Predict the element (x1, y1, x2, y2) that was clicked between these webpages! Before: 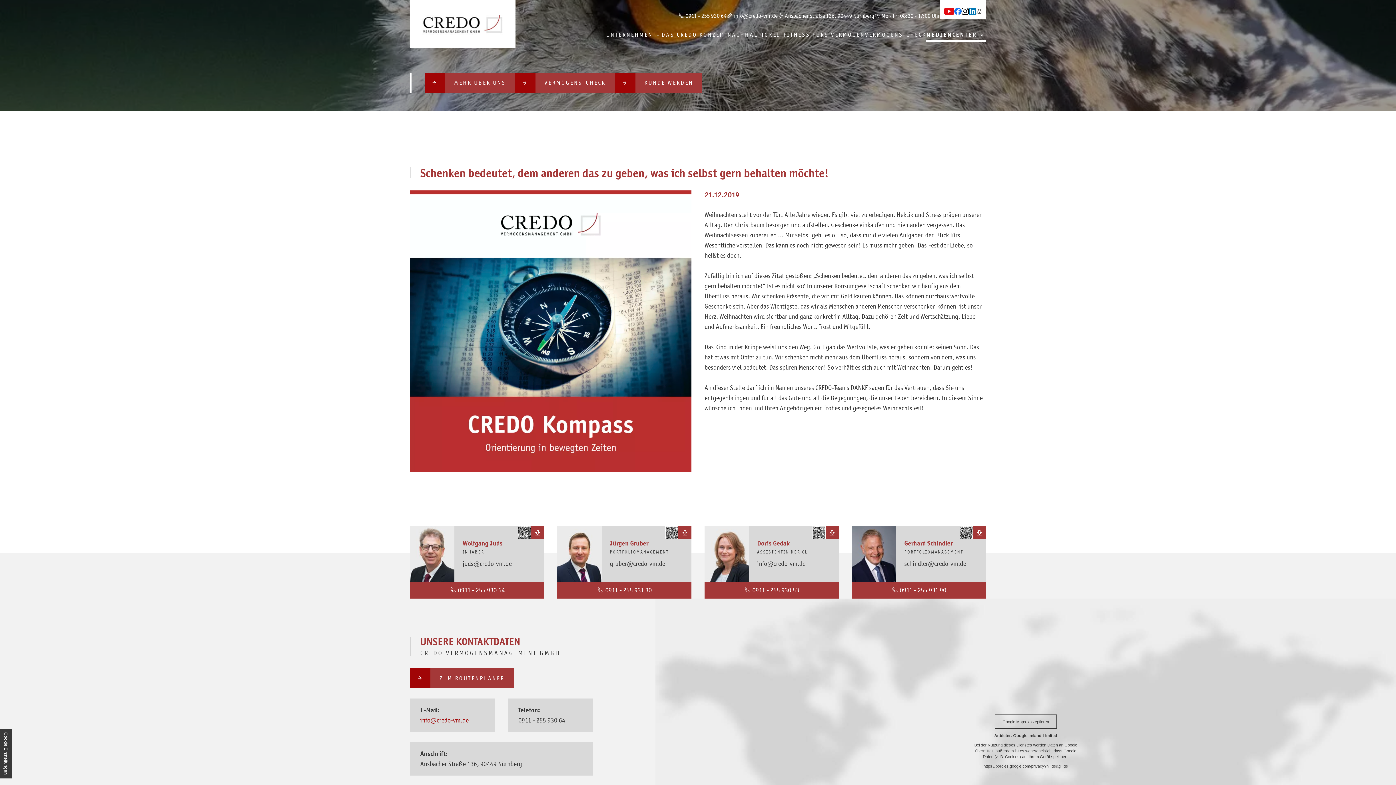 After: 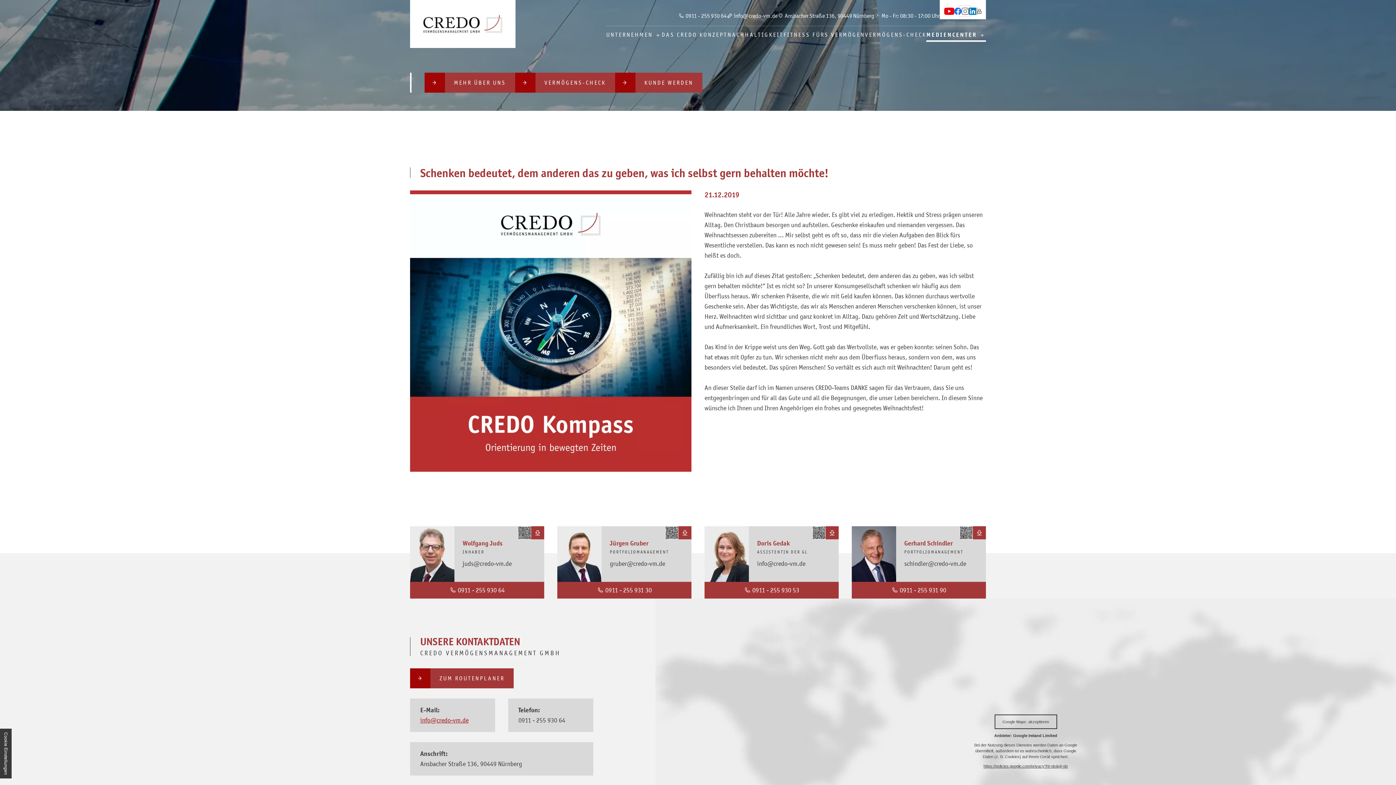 Action: bbox: (961, 7, 969, 14)